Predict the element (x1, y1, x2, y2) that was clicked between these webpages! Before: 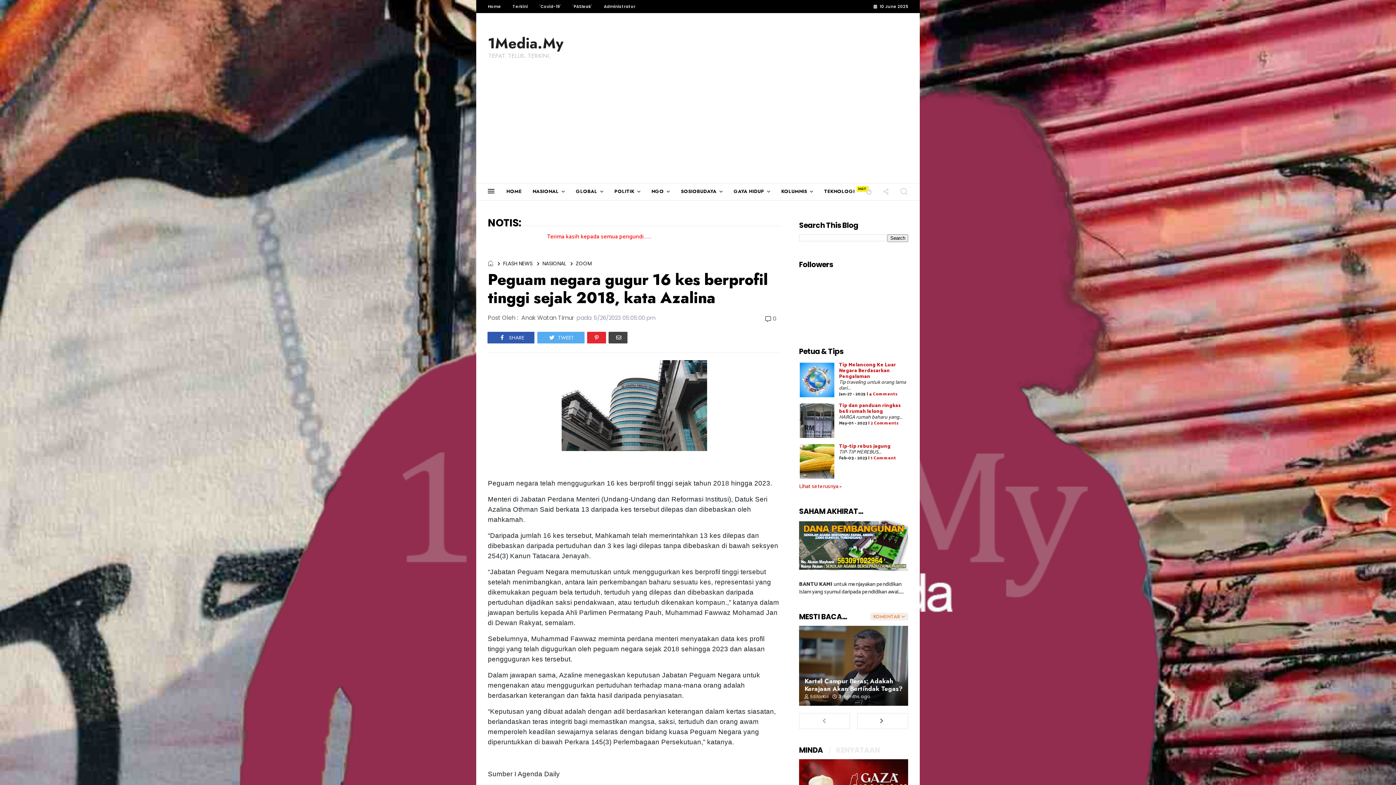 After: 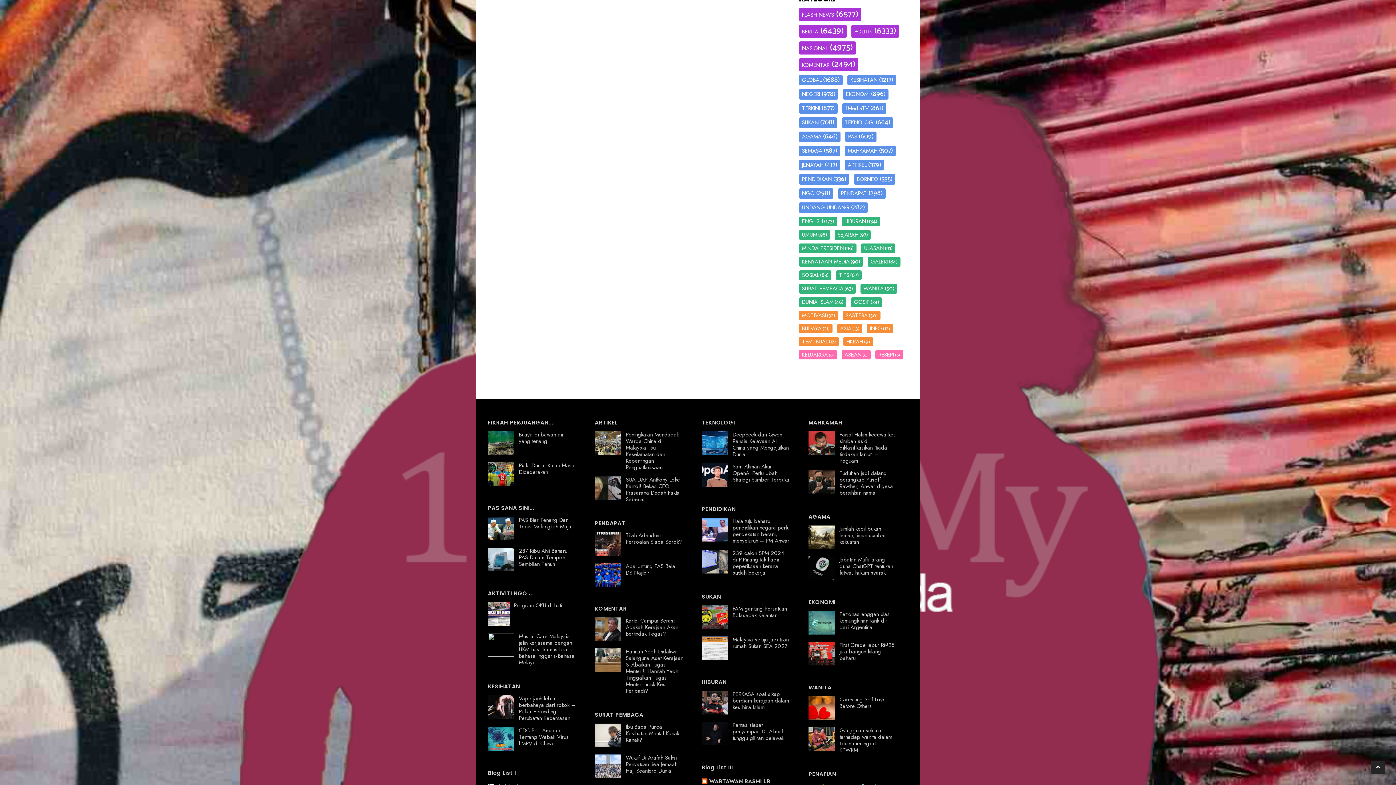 Action: bbox: (870, 420, 898, 426) label: 2 Comments